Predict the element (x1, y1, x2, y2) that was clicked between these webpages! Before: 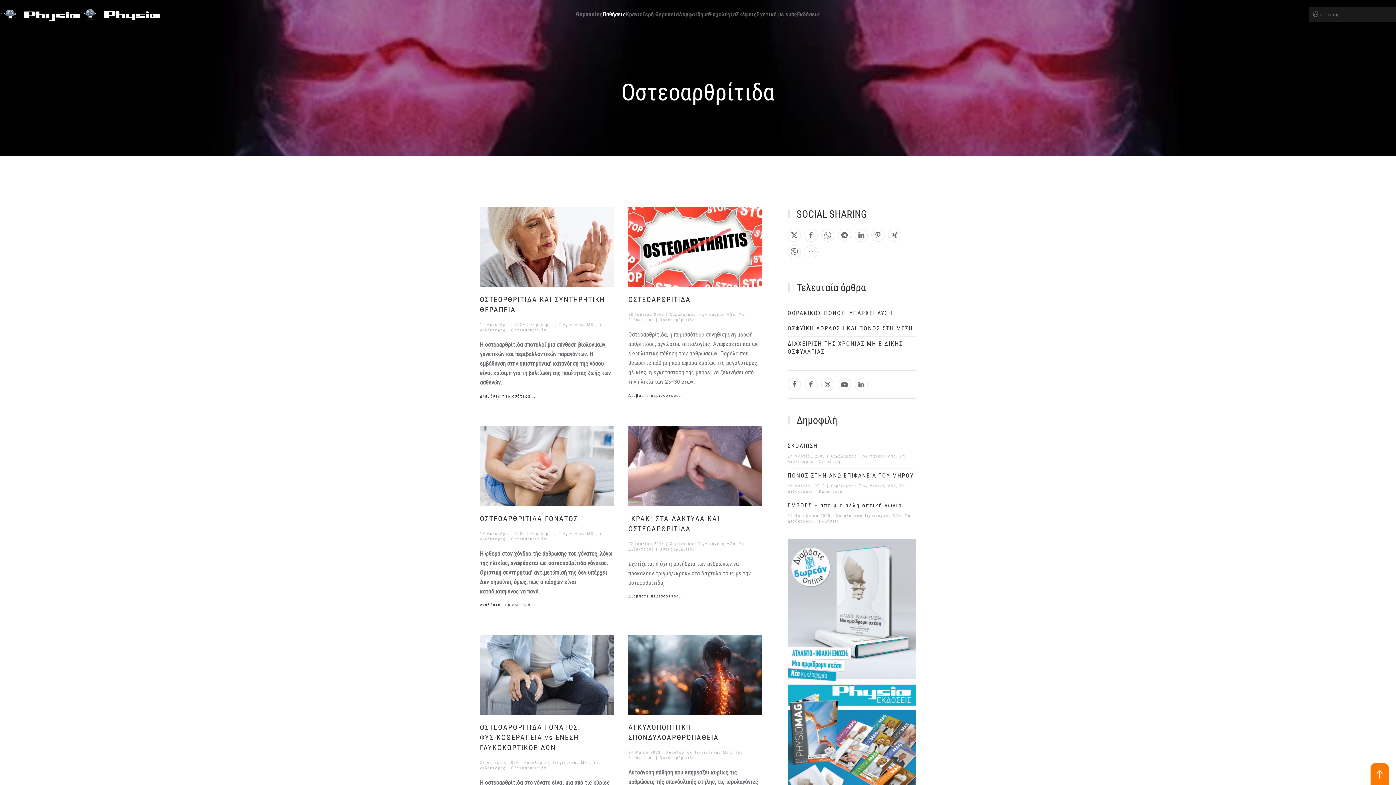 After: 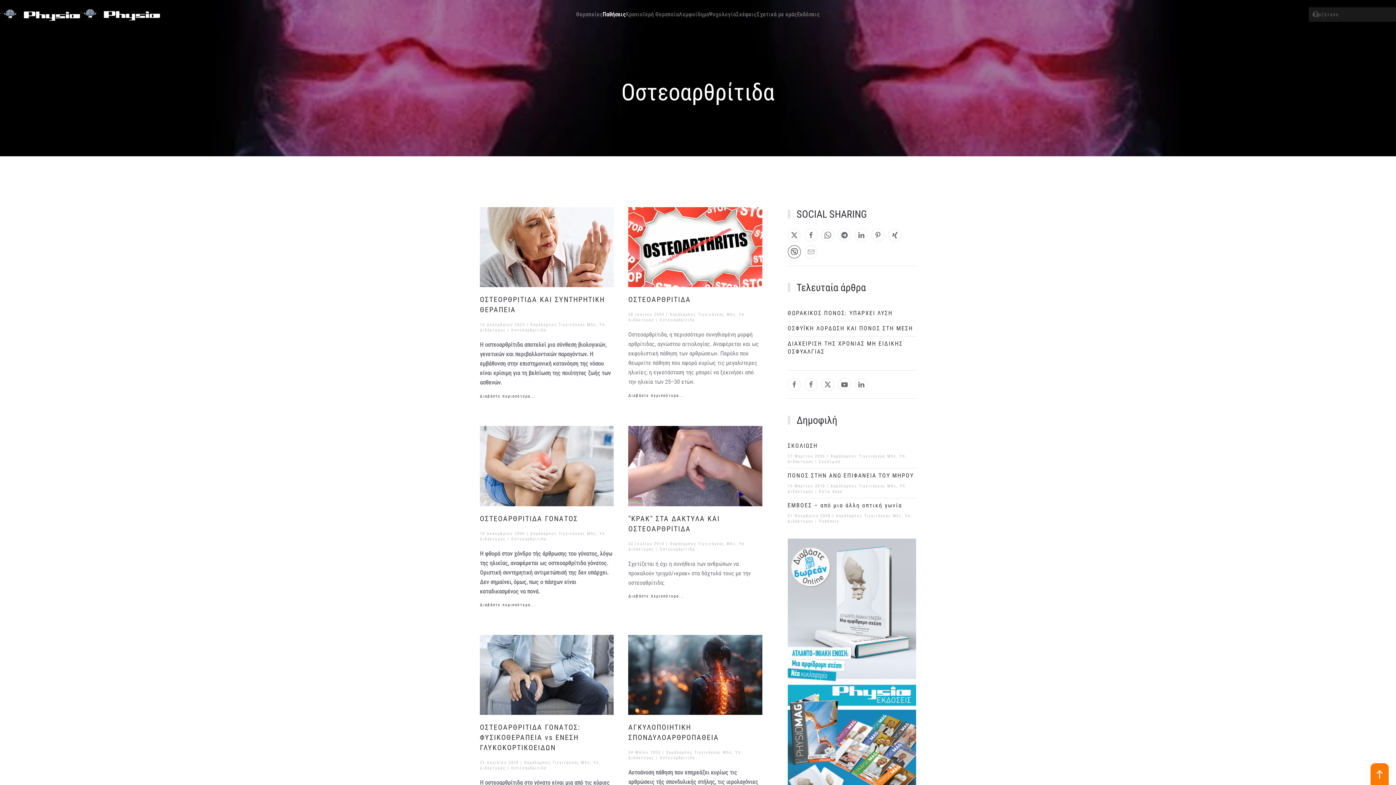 Action: bbox: (787, 245, 800, 258)